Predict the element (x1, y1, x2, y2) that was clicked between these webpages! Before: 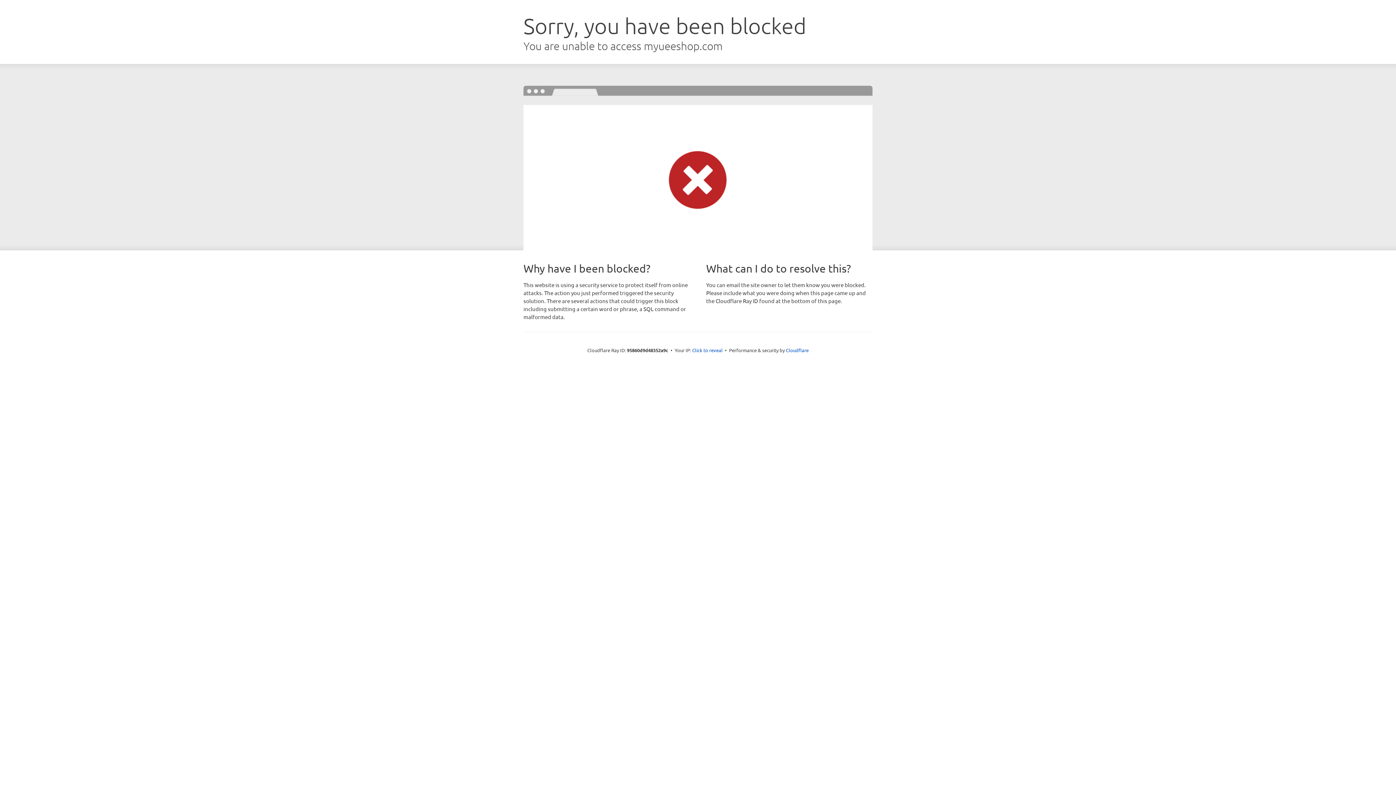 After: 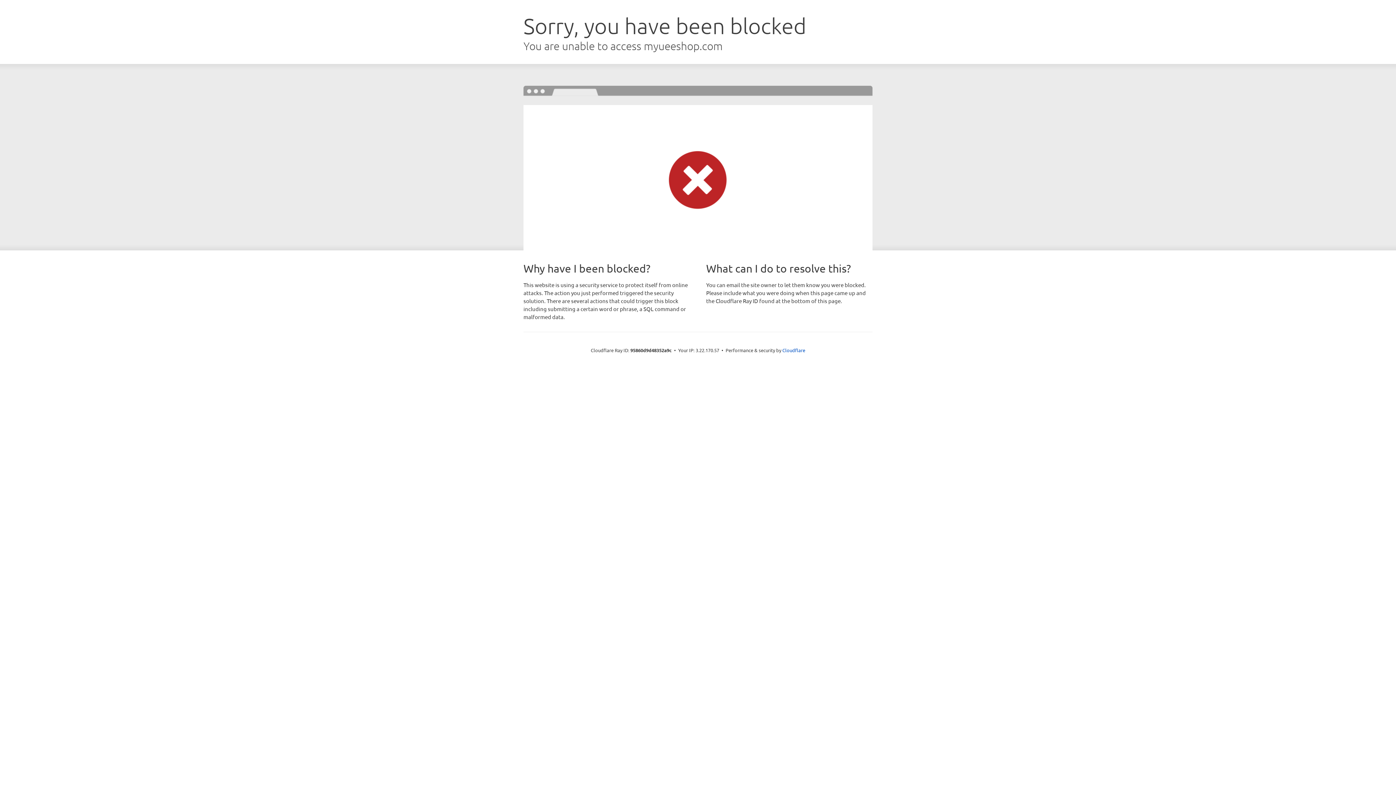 Action: bbox: (692, 346, 722, 353) label: Click to reveal